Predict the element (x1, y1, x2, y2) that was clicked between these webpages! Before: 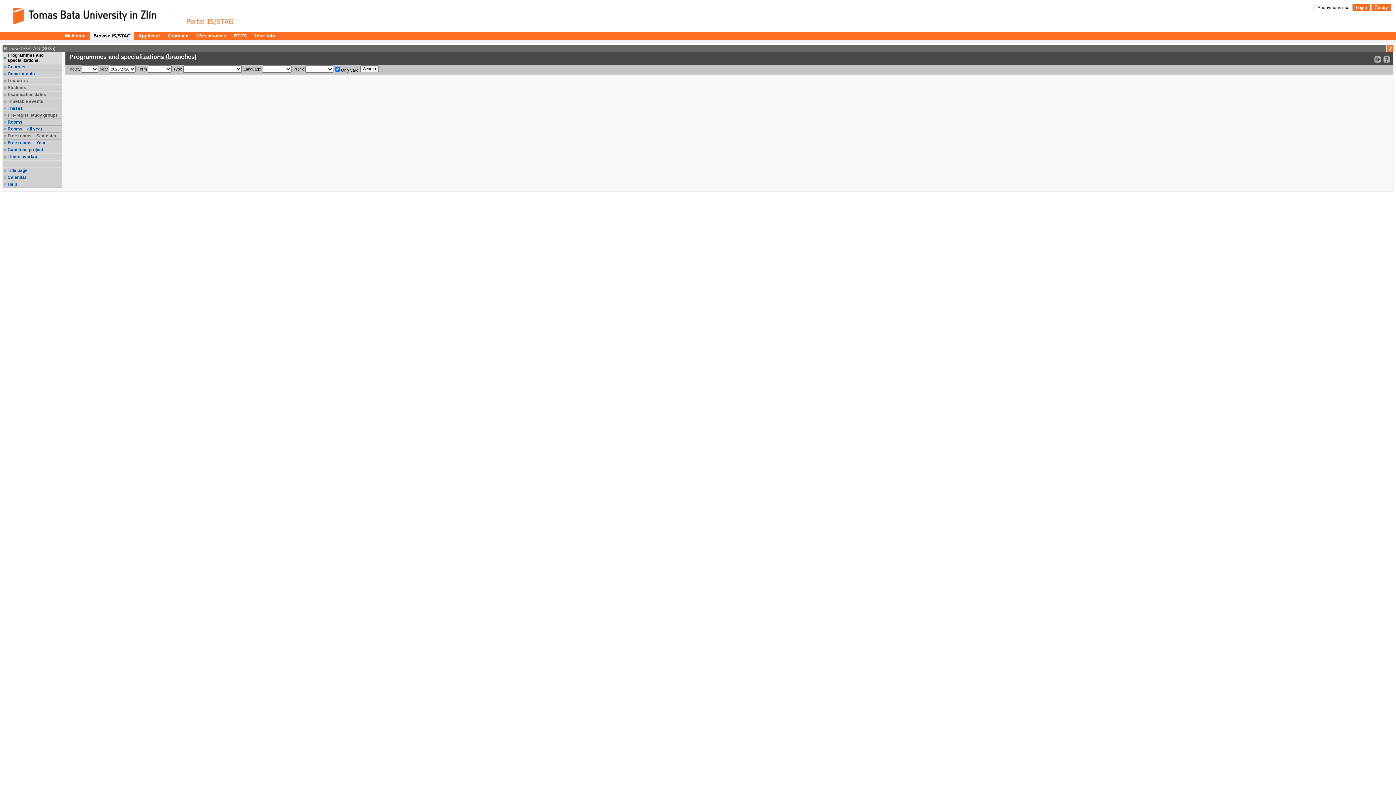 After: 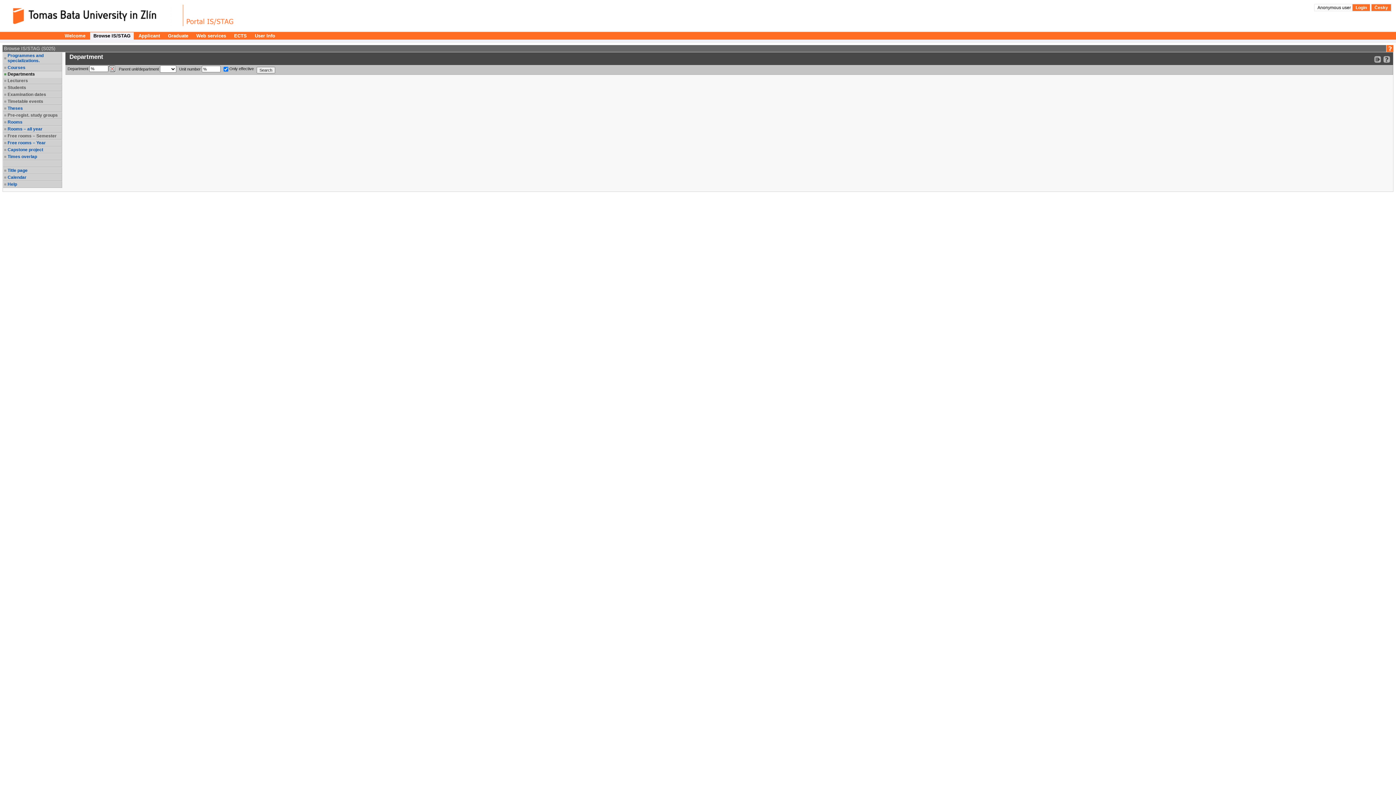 Action: label: Departments bbox: (7, 71, 61, 76)